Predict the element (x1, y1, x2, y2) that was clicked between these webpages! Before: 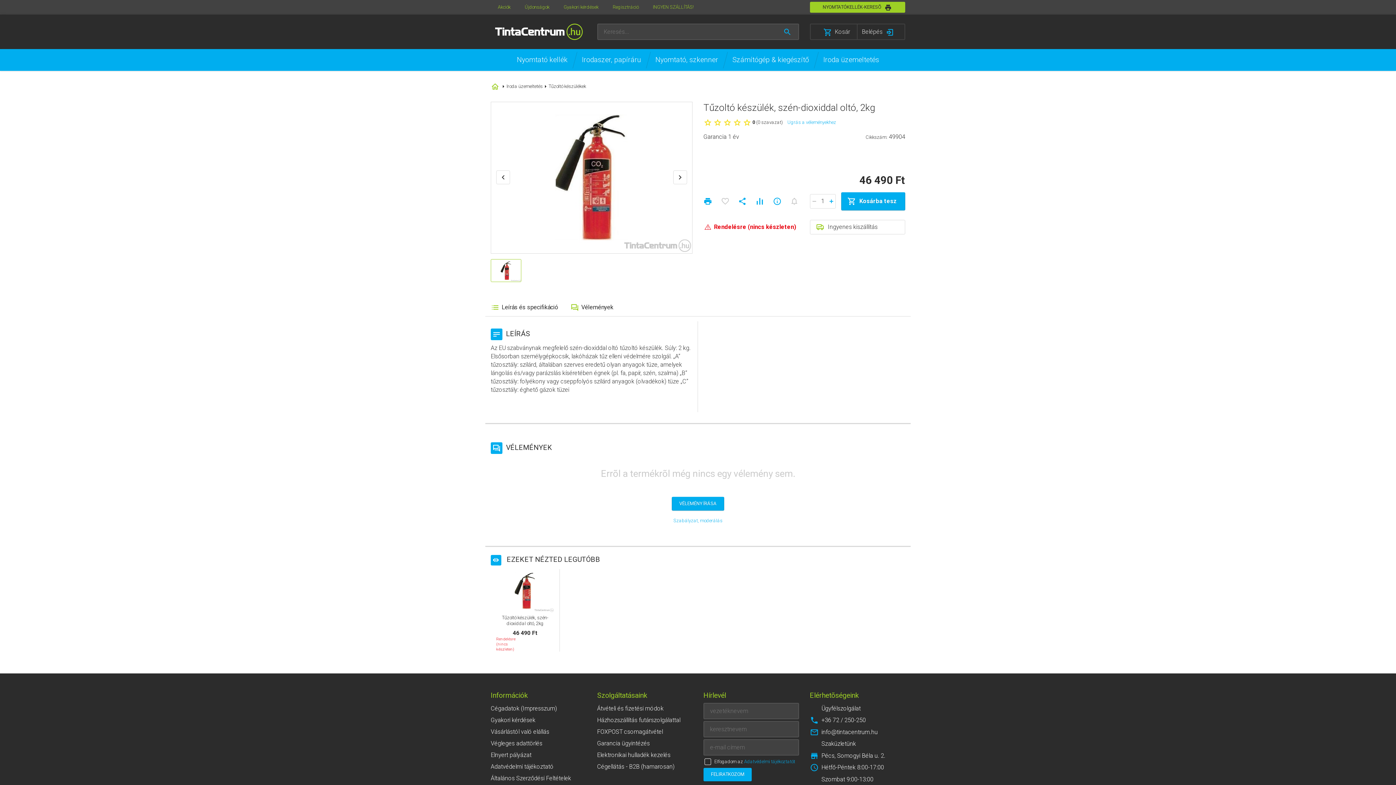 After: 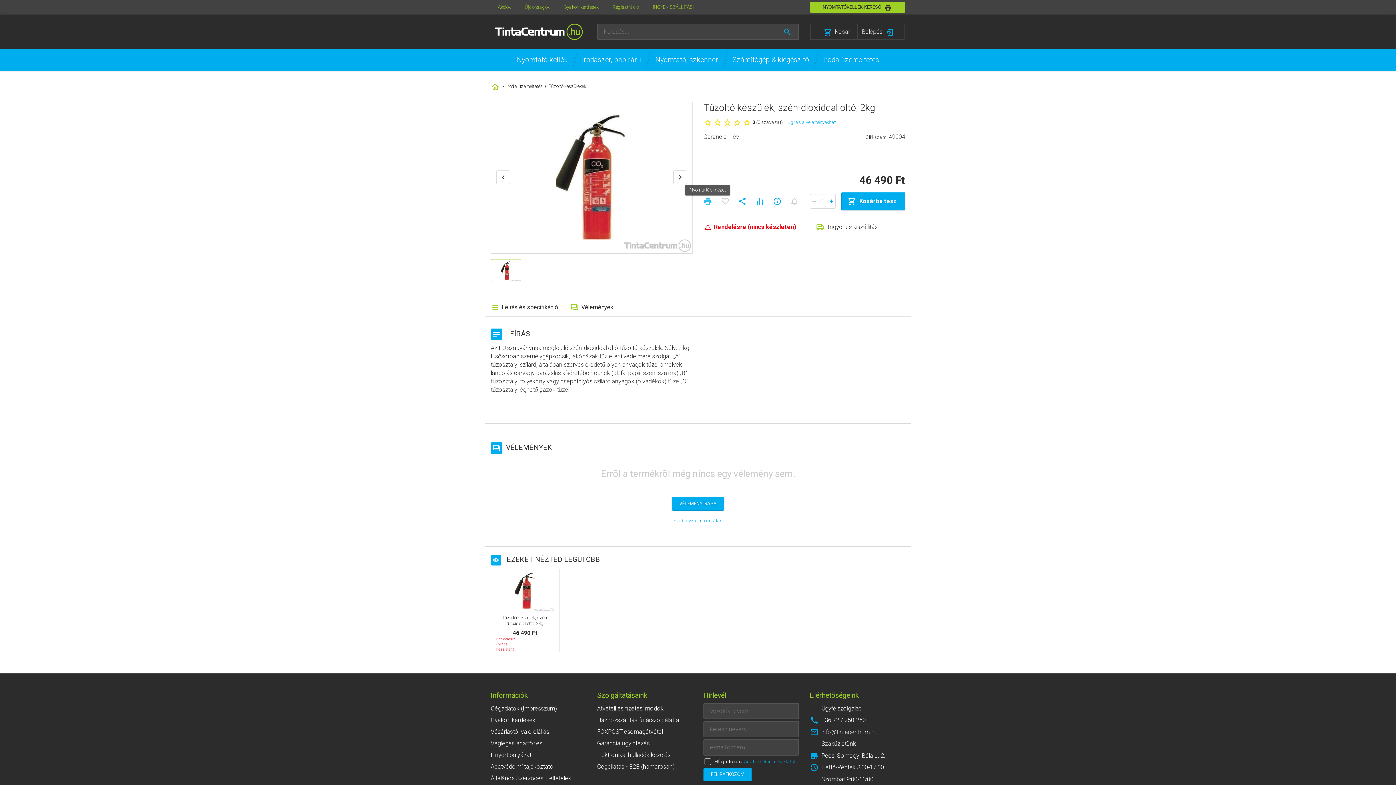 Action: bbox: (703, 196, 712, 205)